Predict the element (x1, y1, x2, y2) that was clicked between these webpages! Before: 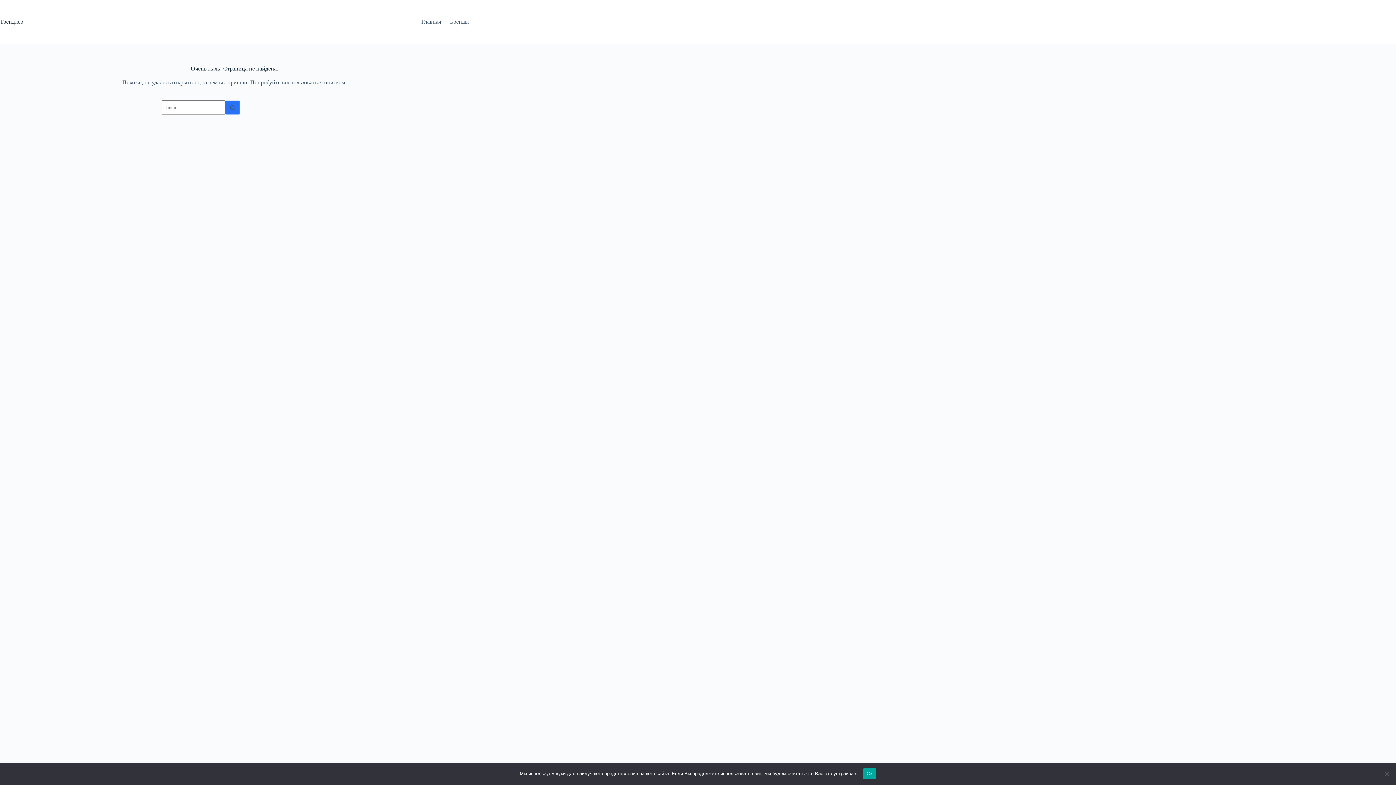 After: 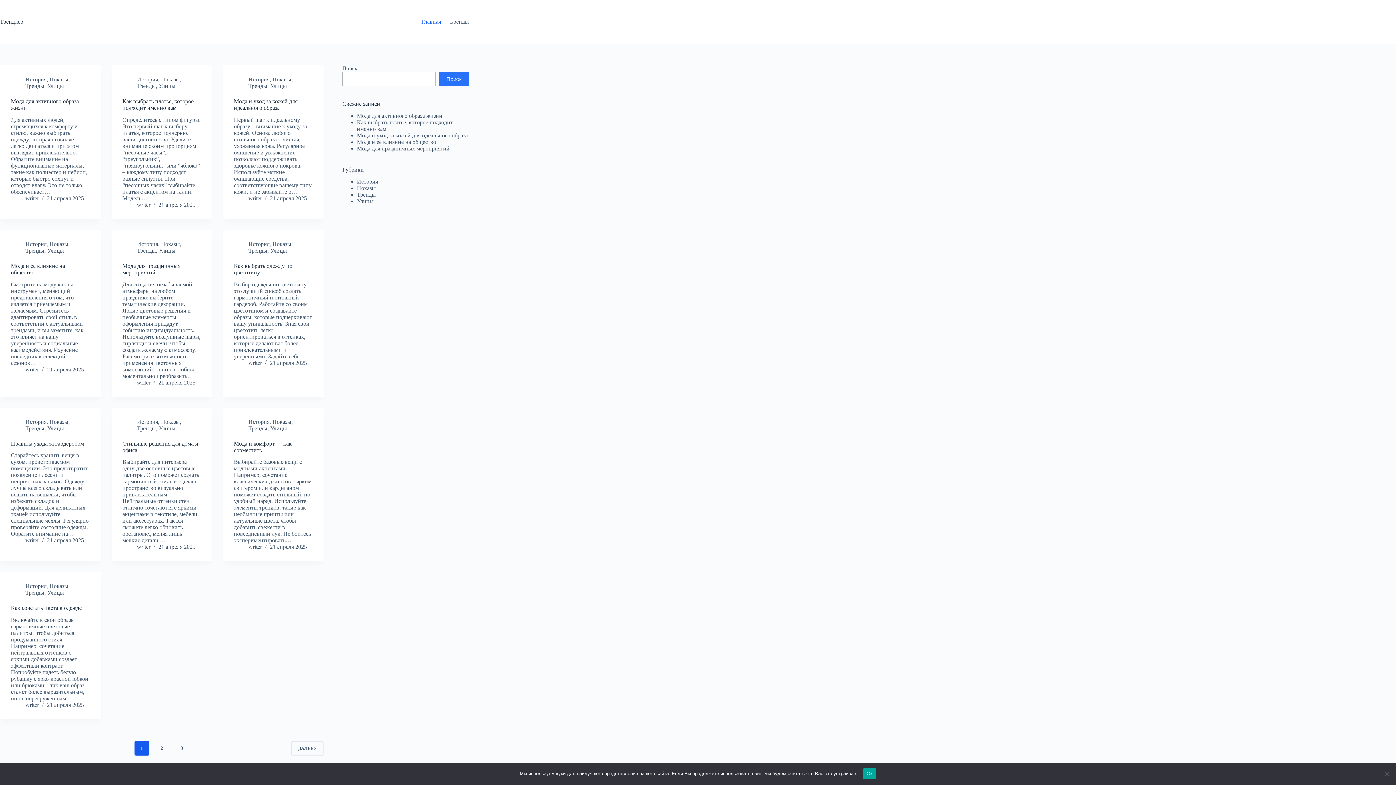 Action: bbox: (0, 18, 23, 24) label: Трендлер